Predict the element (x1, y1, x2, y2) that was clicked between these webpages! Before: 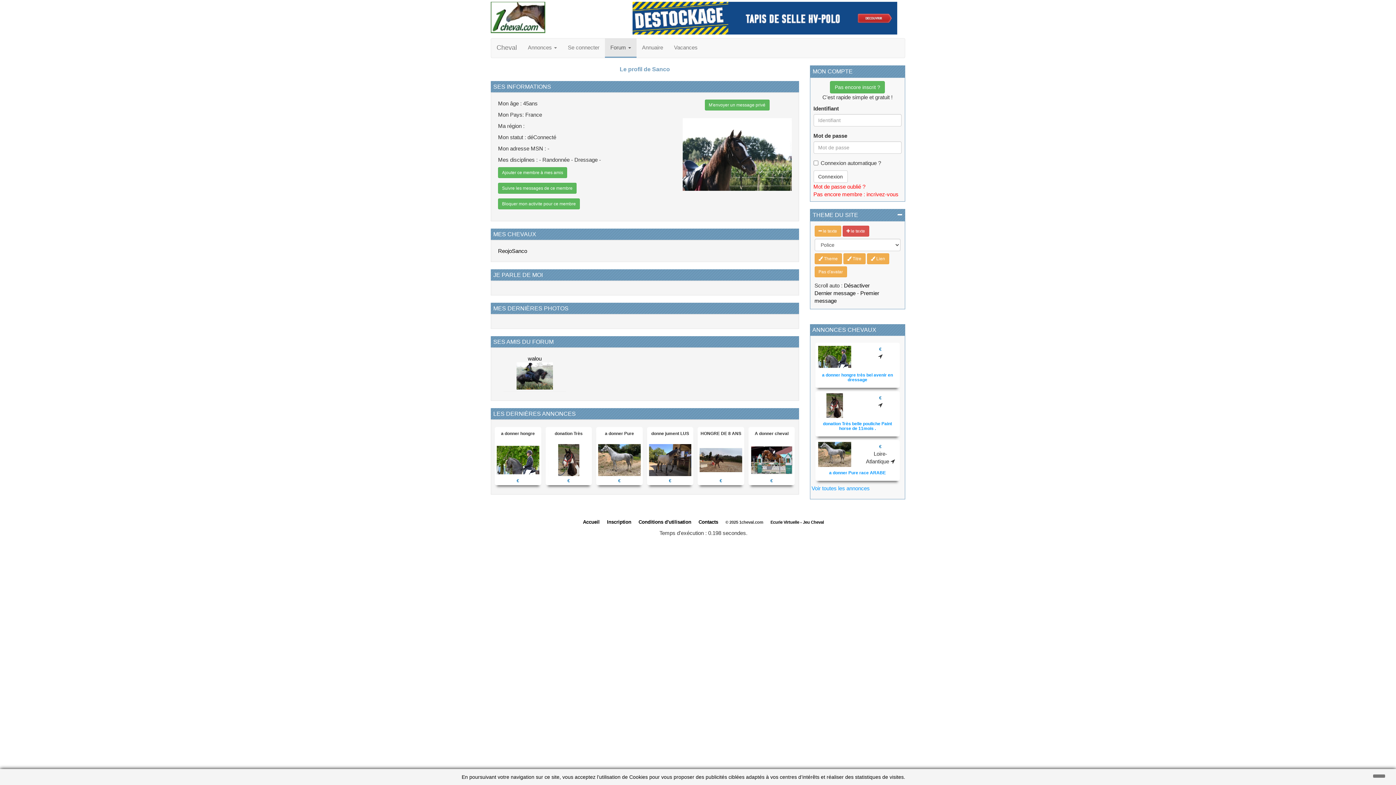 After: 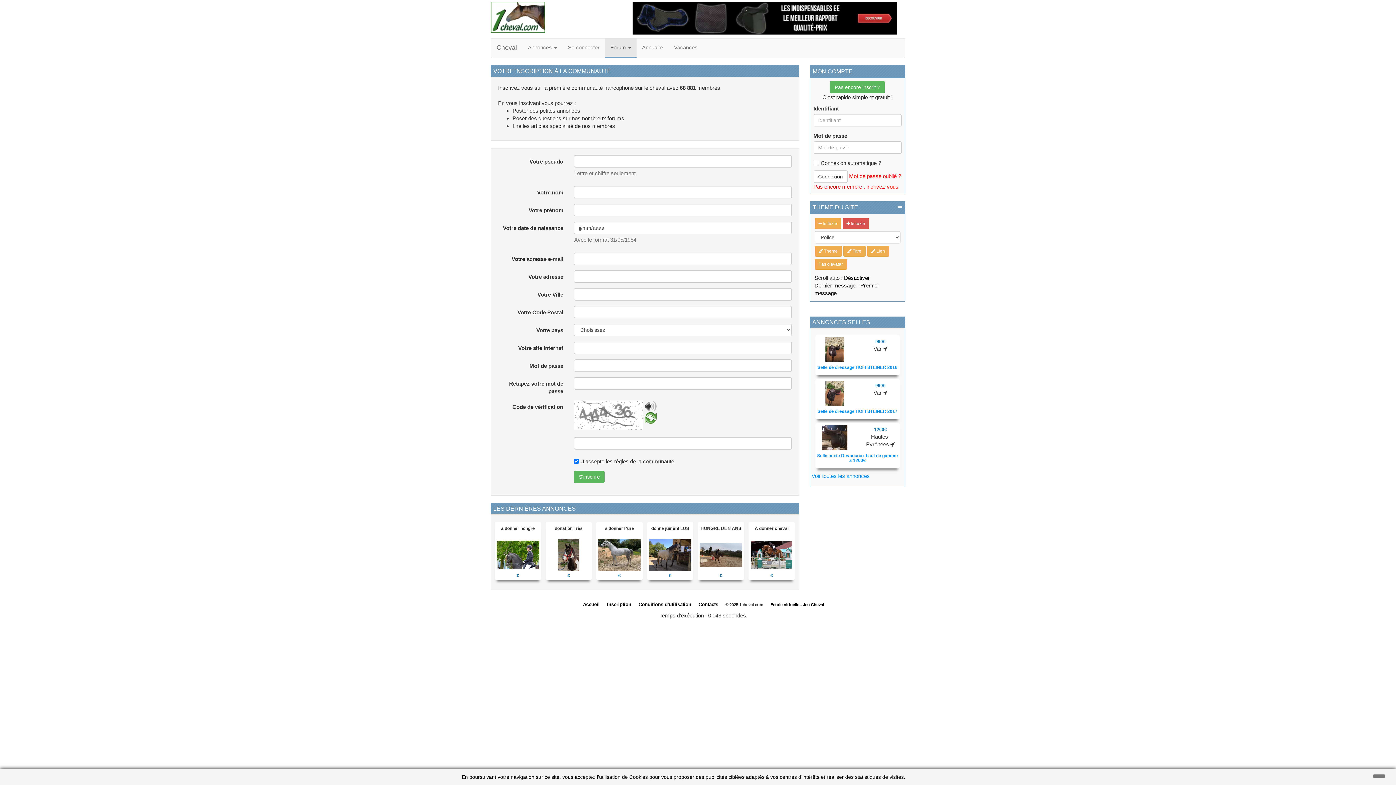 Action: bbox: (830, 81, 885, 93) label: Pas encore inscrit ?